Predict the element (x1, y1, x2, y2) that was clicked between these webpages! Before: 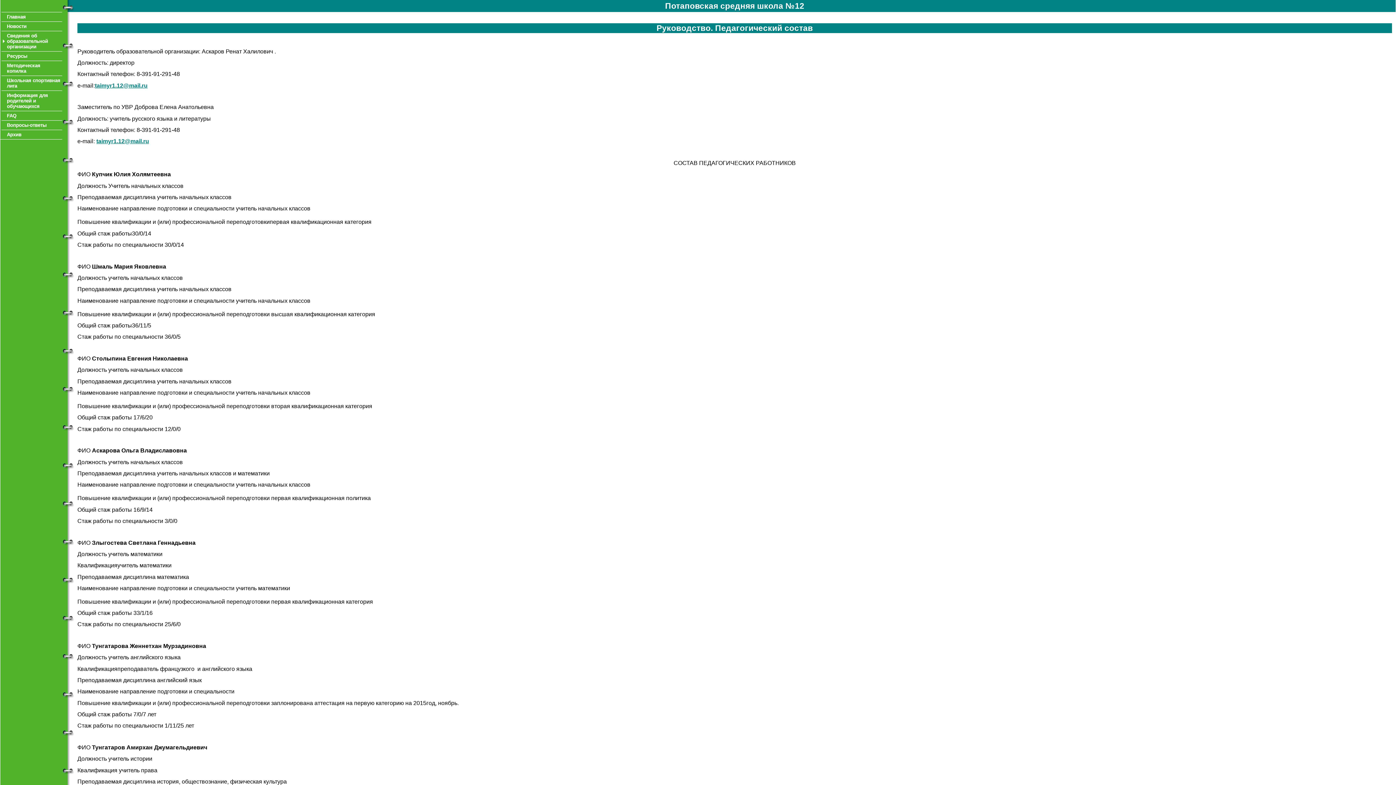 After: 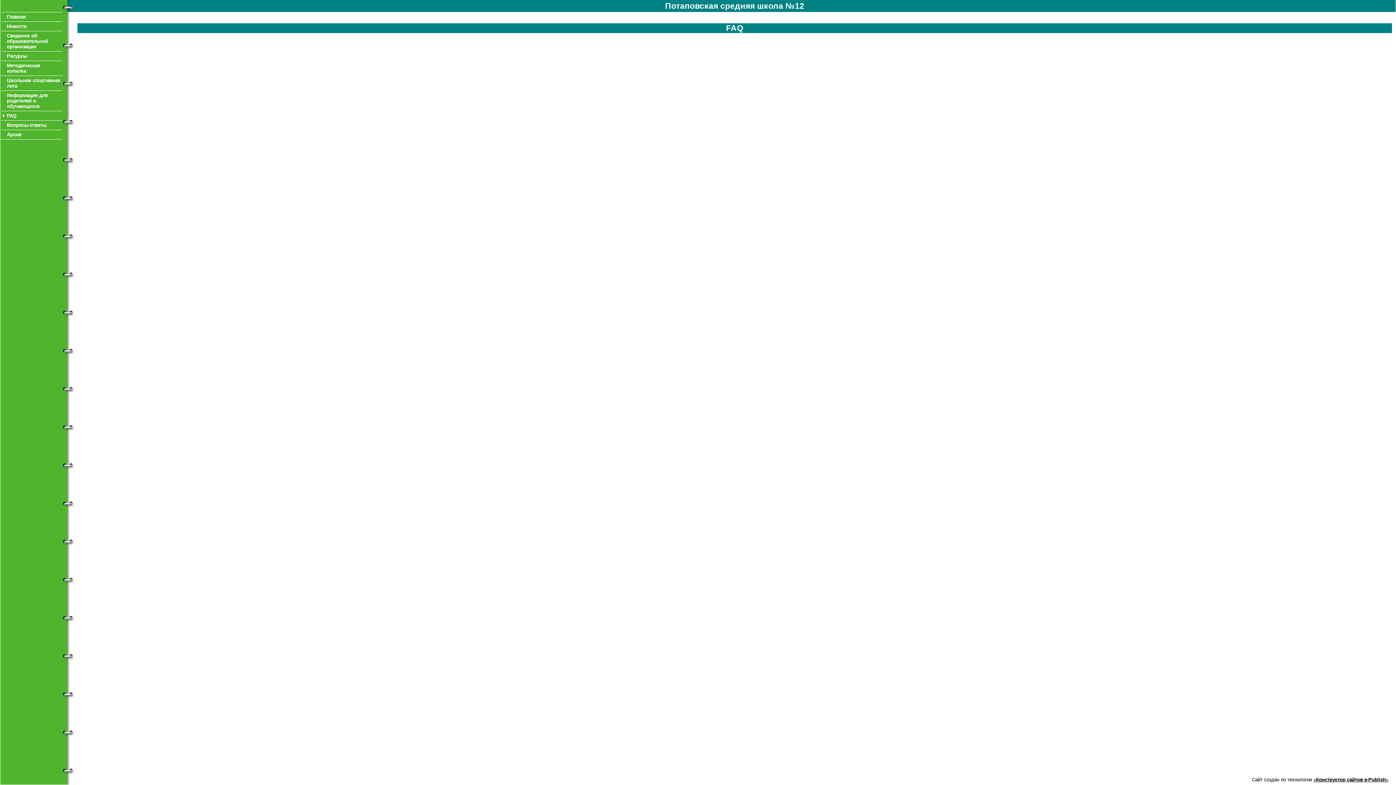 Action: bbox: (1, 110, 62, 120) label: FAQ